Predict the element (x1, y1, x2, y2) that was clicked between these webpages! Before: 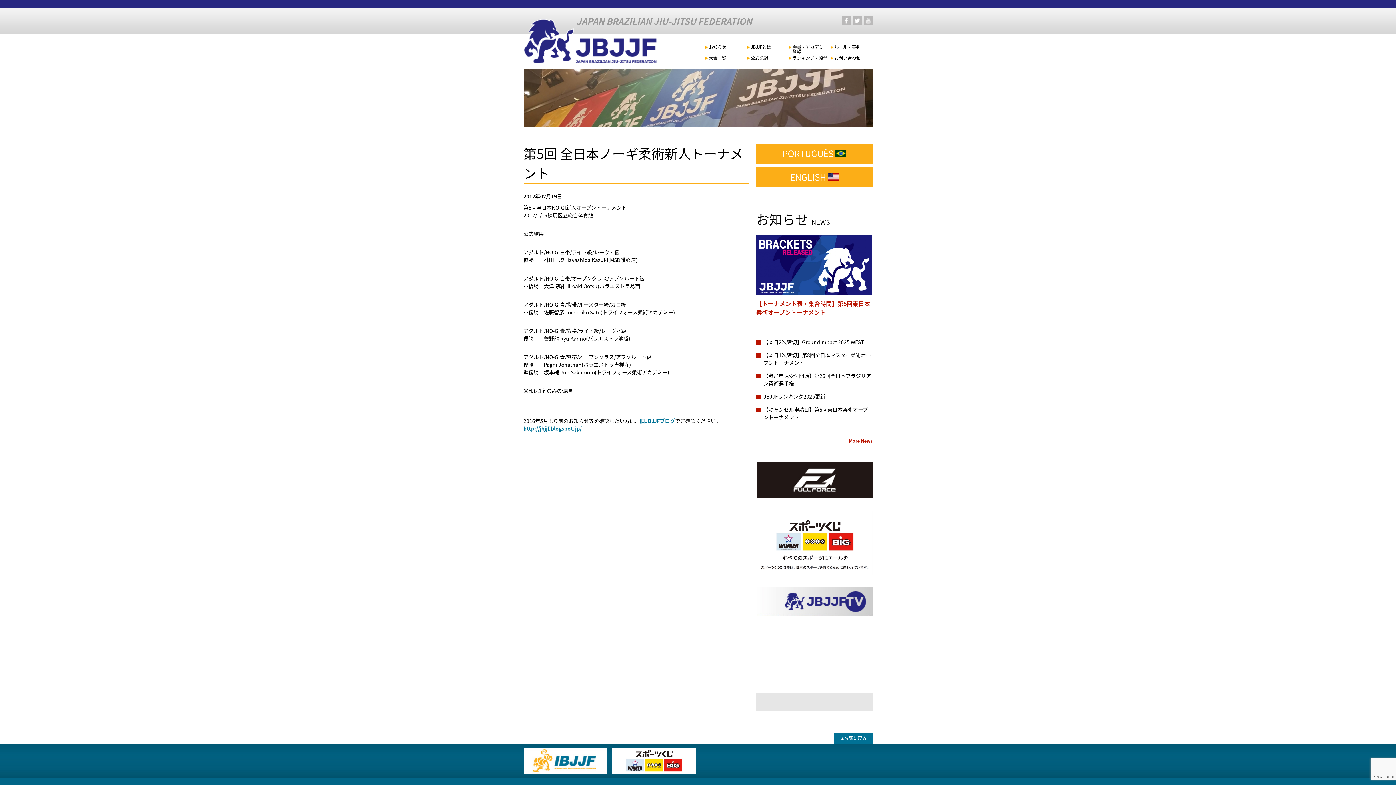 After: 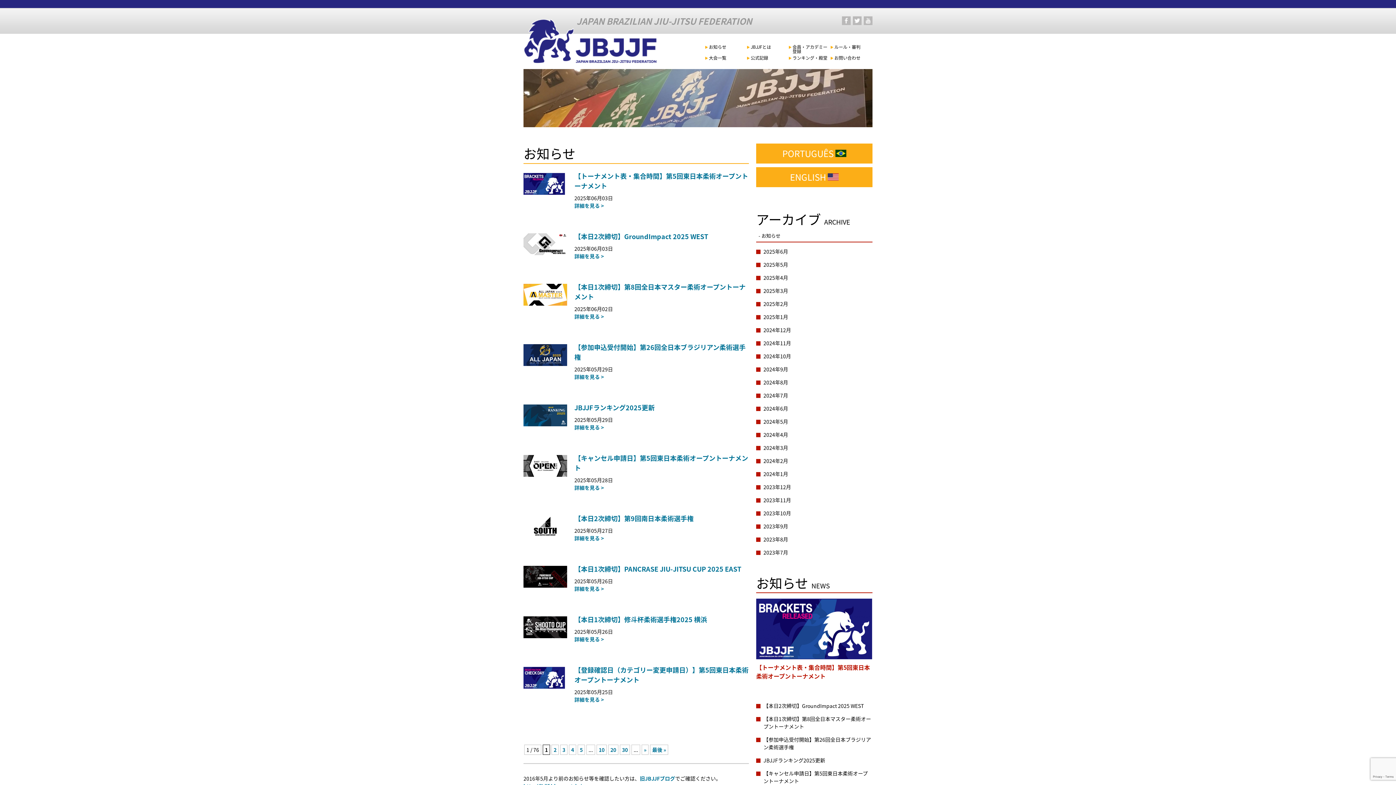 Action: label: More News bbox: (849, 437, 872, 444)